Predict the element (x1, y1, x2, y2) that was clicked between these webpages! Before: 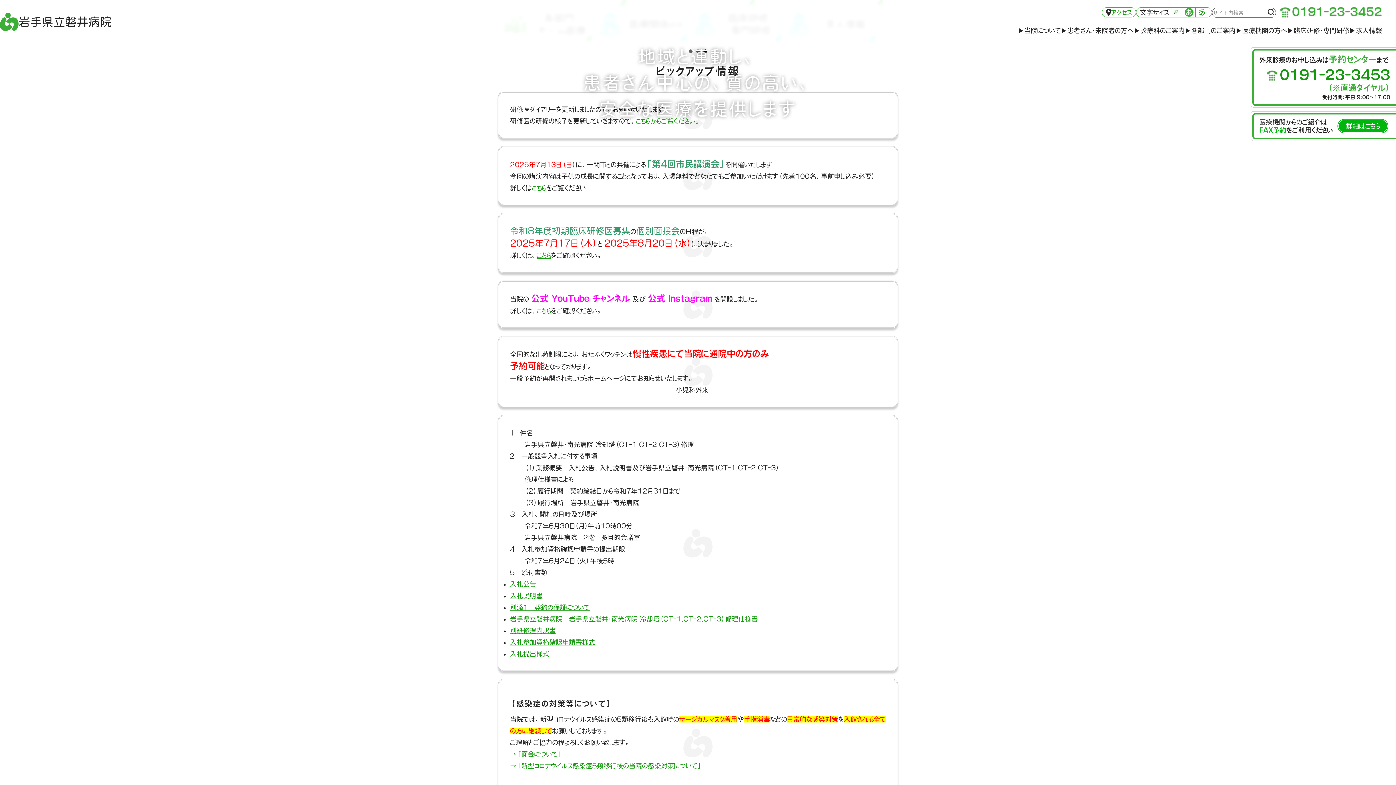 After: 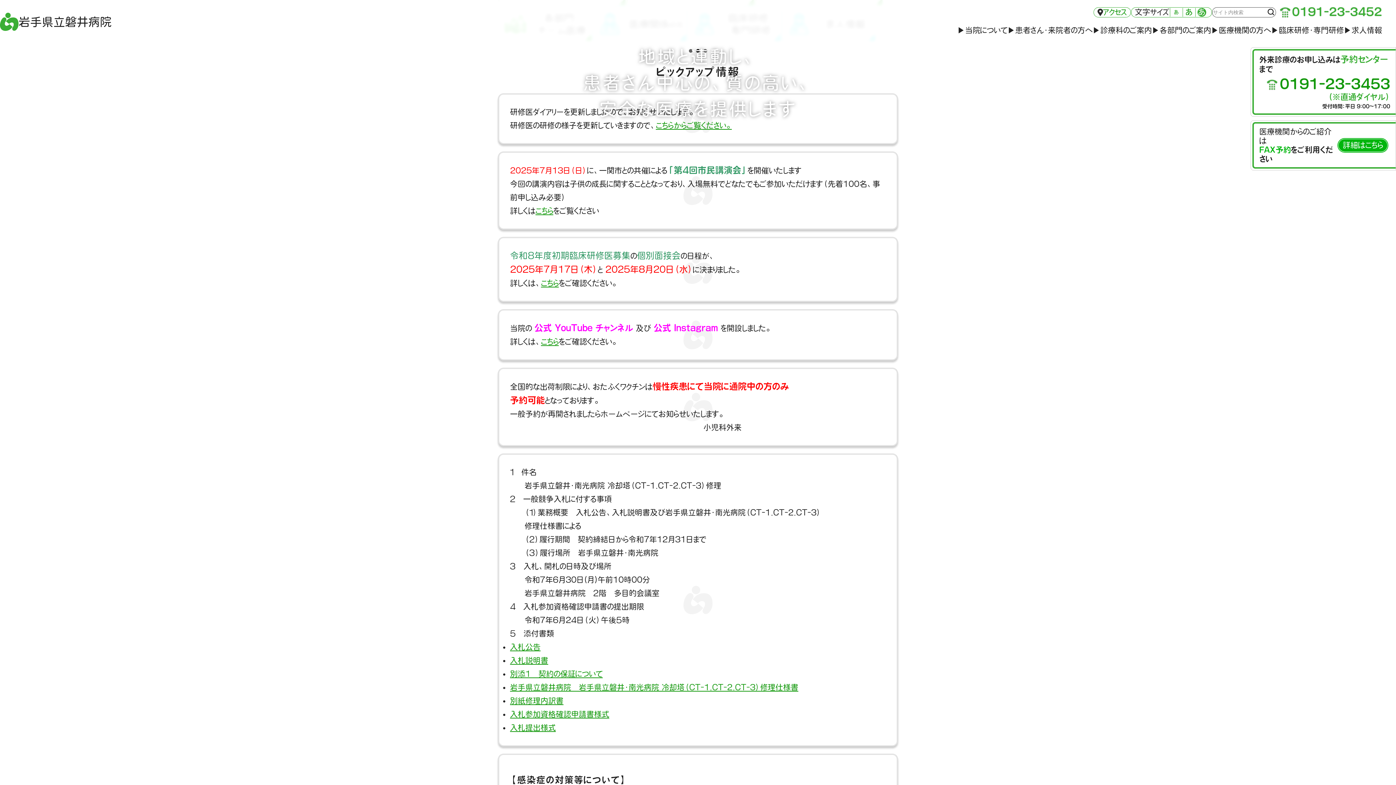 Action: bbox: (1197, 8, 1206, 16) label: あ